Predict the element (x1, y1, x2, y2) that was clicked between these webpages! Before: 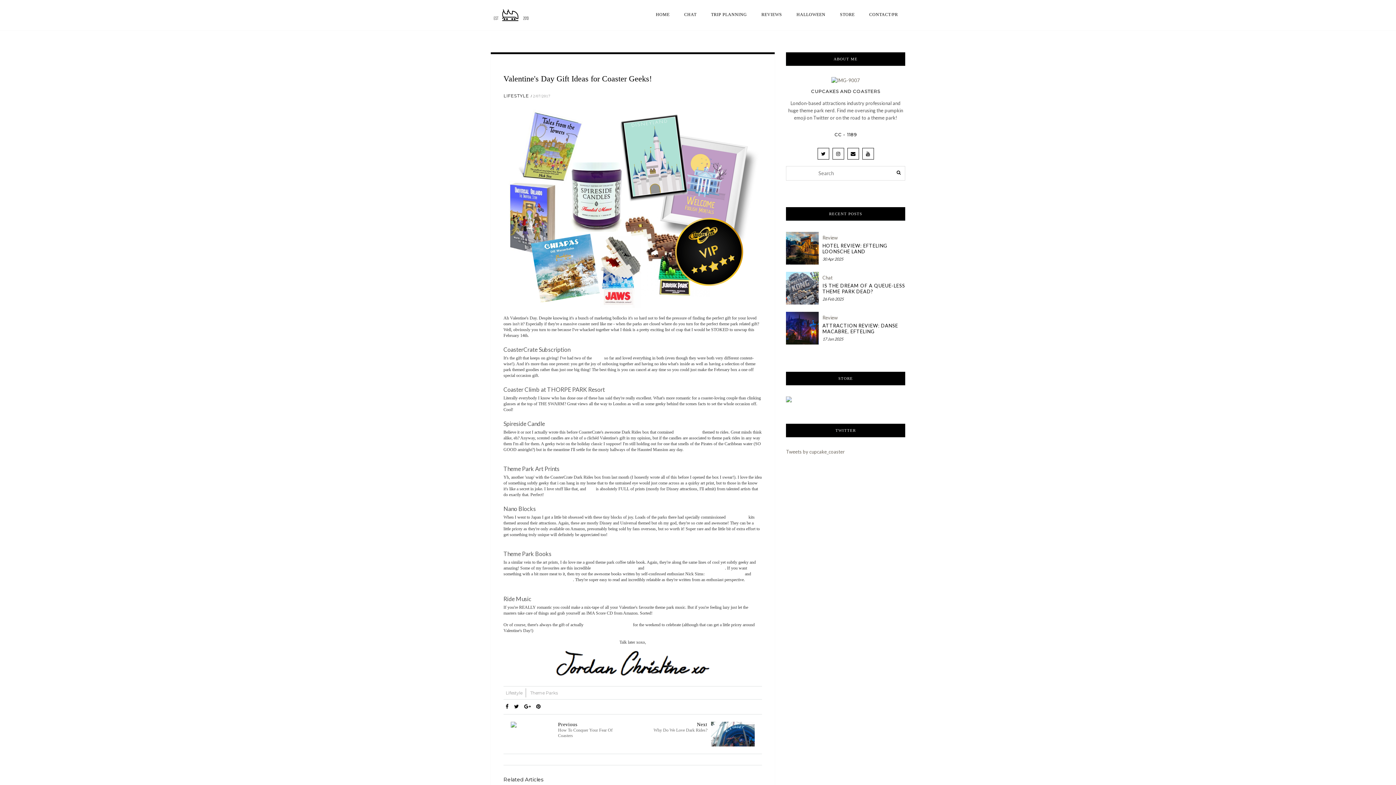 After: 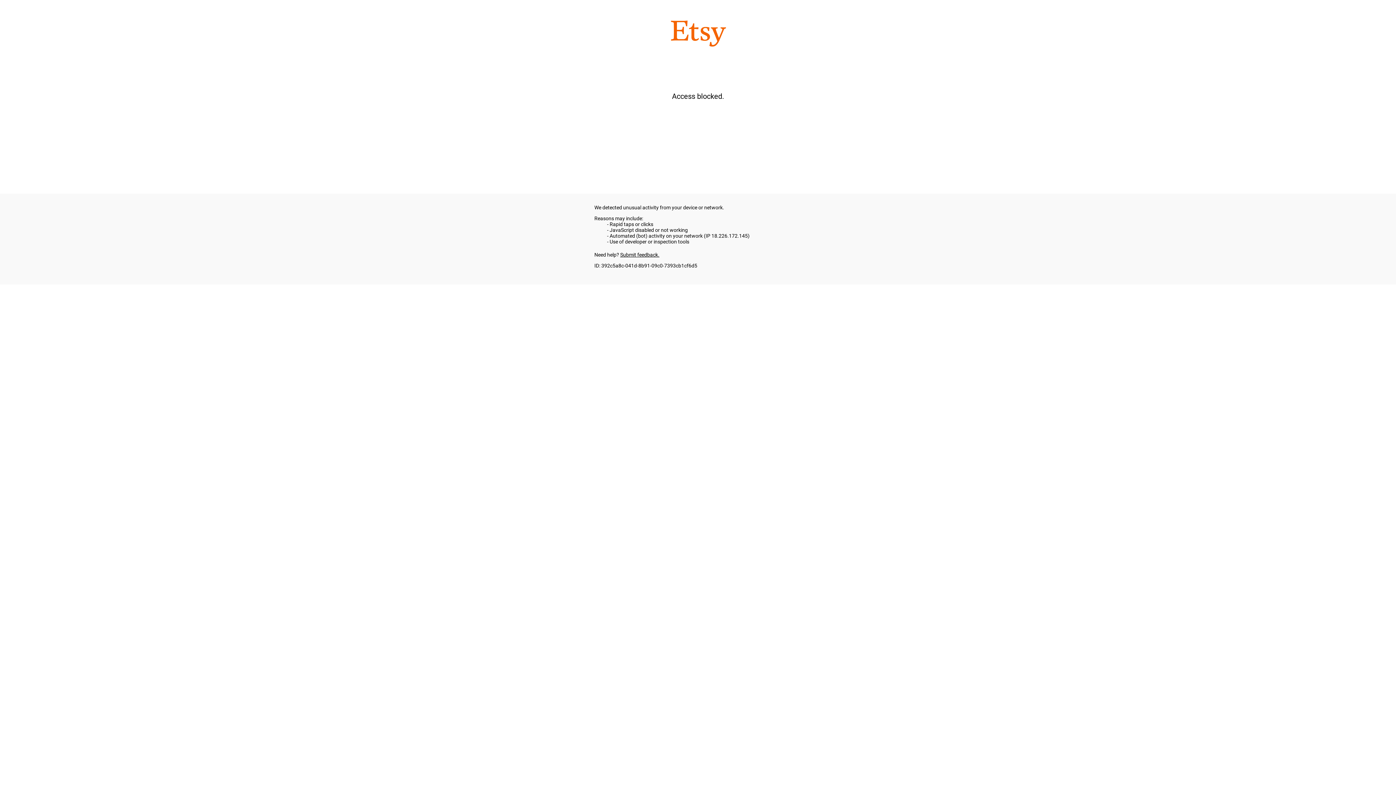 Action: label: Etsy bbox: (587, 486, 594, 491)